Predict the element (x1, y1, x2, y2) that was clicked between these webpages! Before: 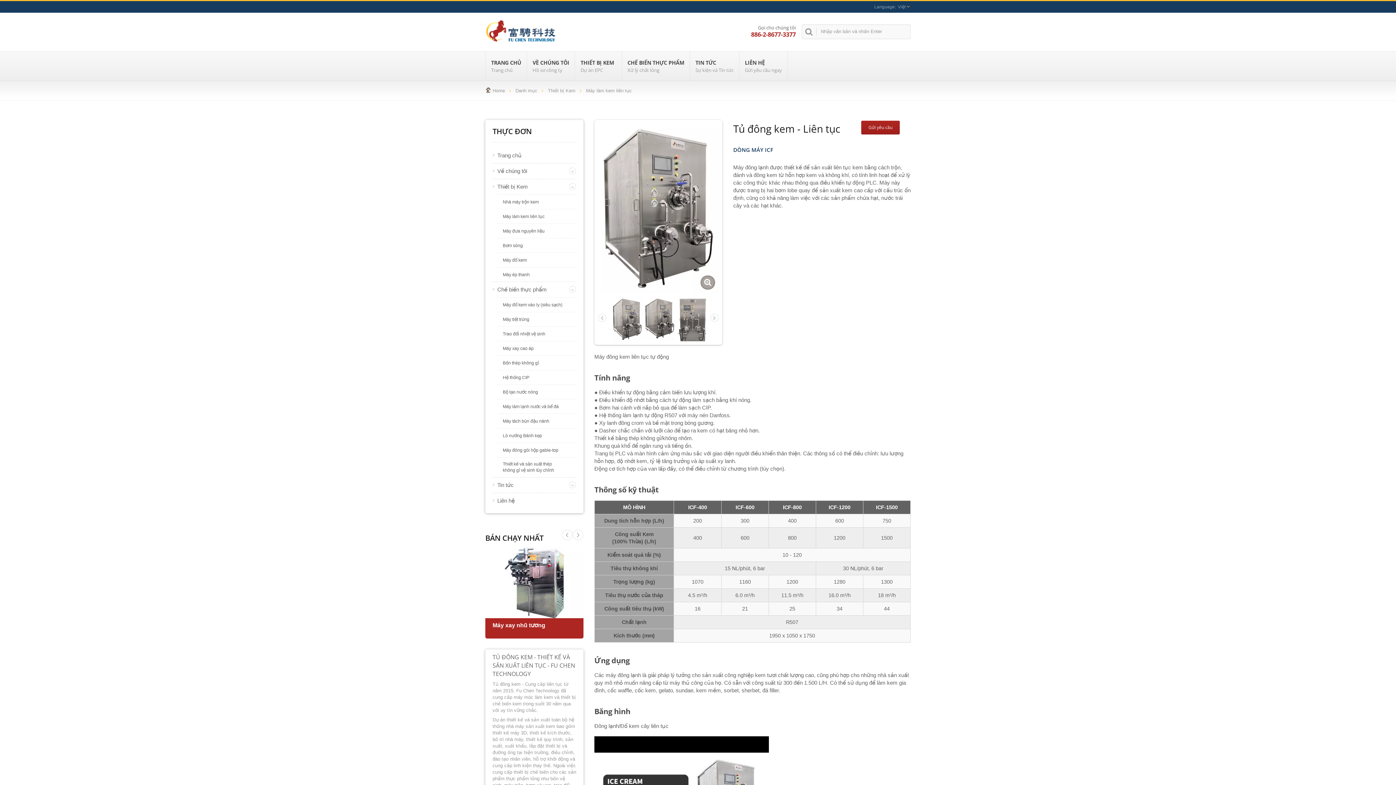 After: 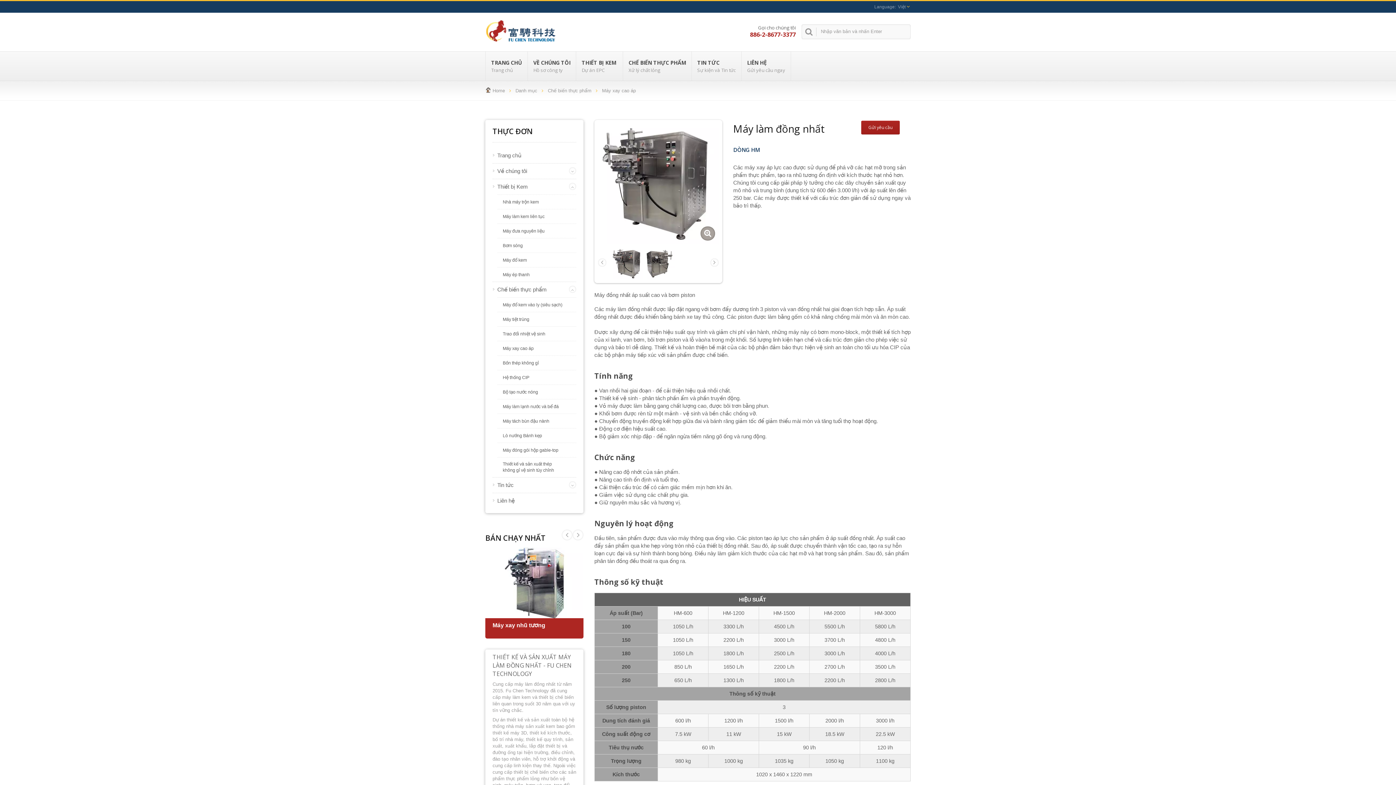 Action: bbox: (485, 548, 583, 618)